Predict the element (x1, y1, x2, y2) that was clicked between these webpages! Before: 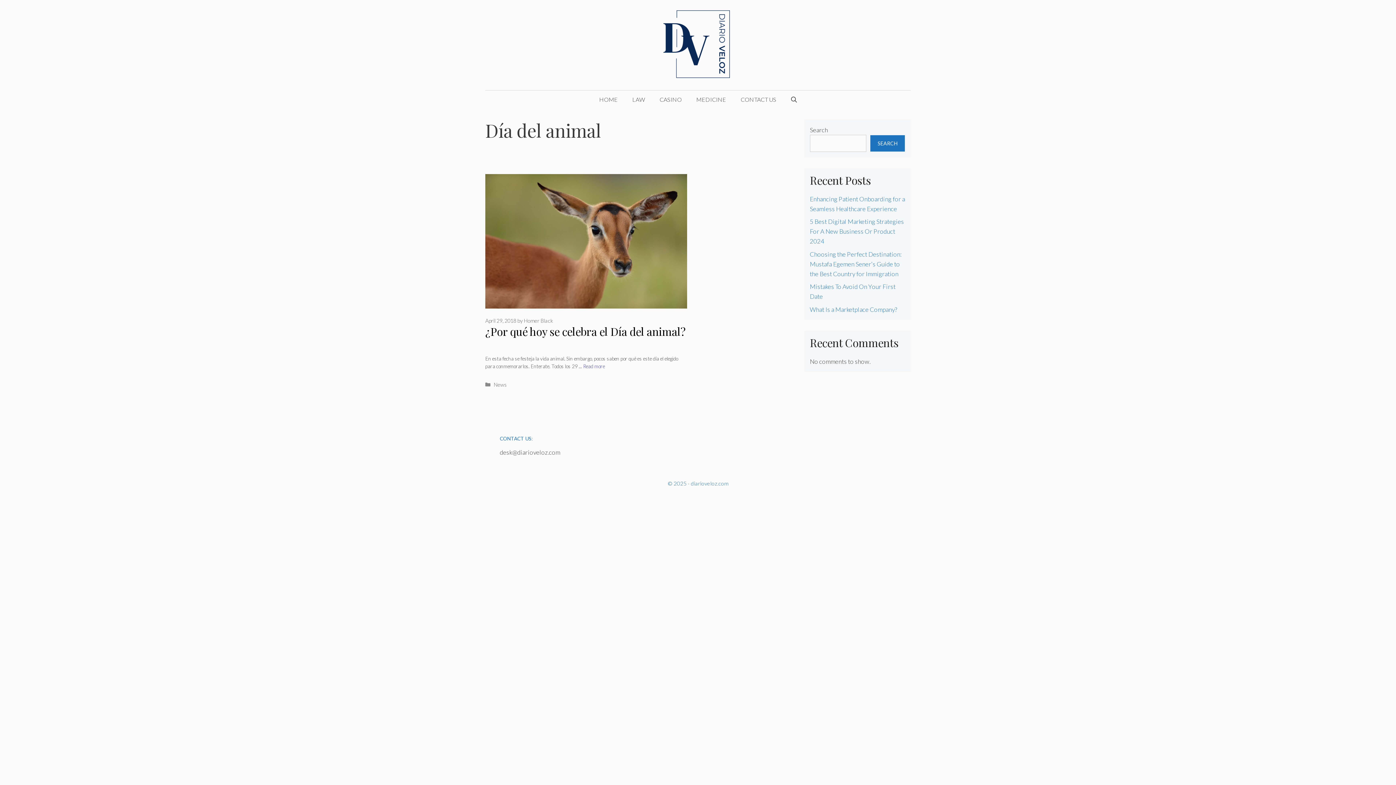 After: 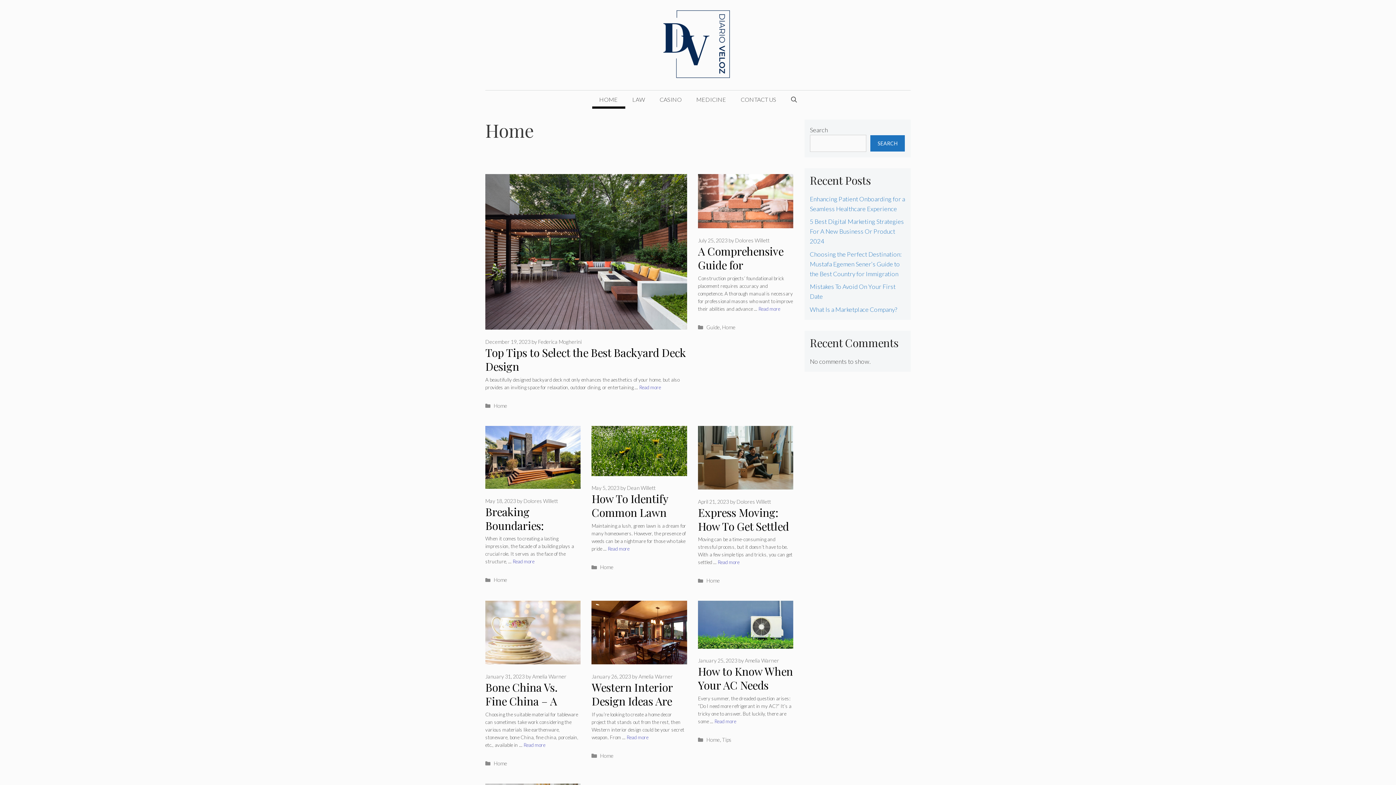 Action: bbox: (592, 90, 625, 108) label: HOME